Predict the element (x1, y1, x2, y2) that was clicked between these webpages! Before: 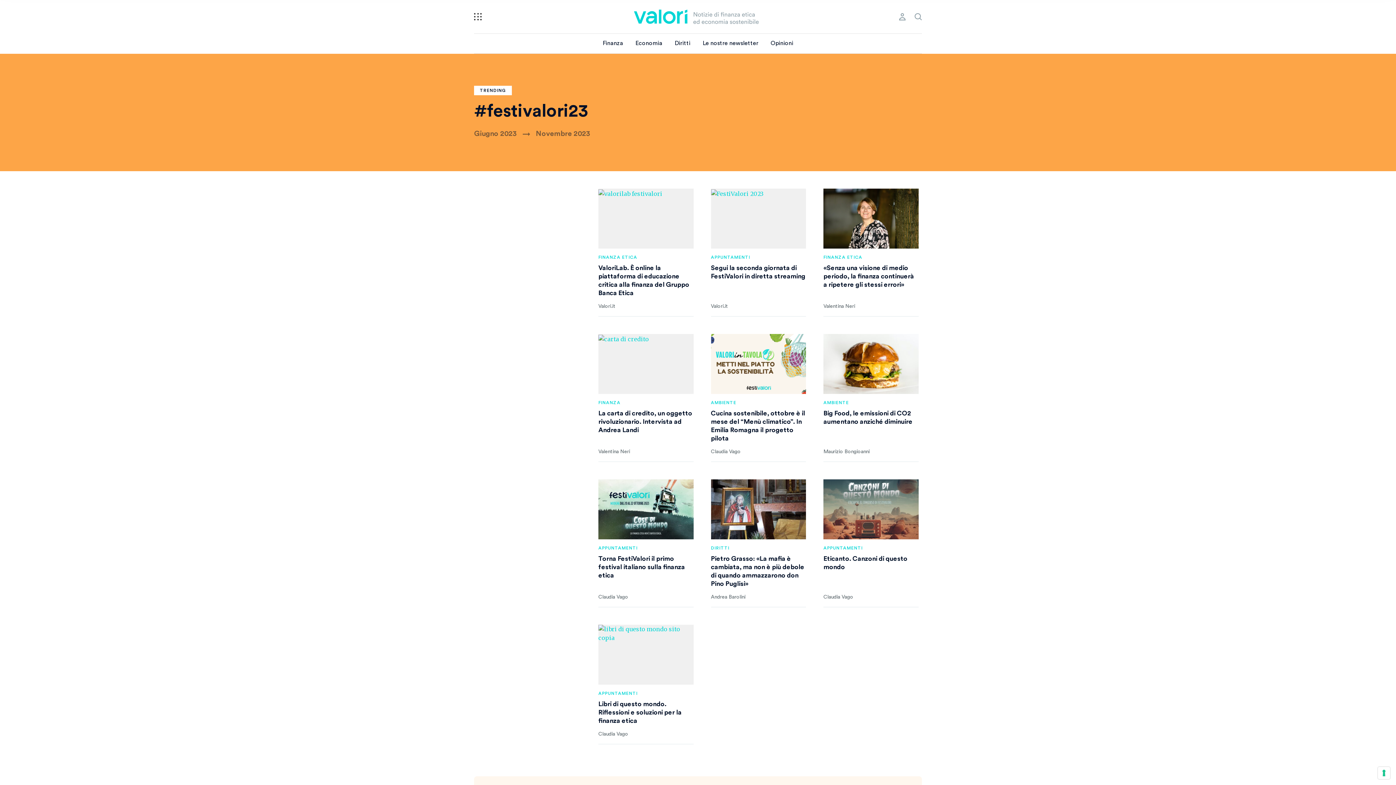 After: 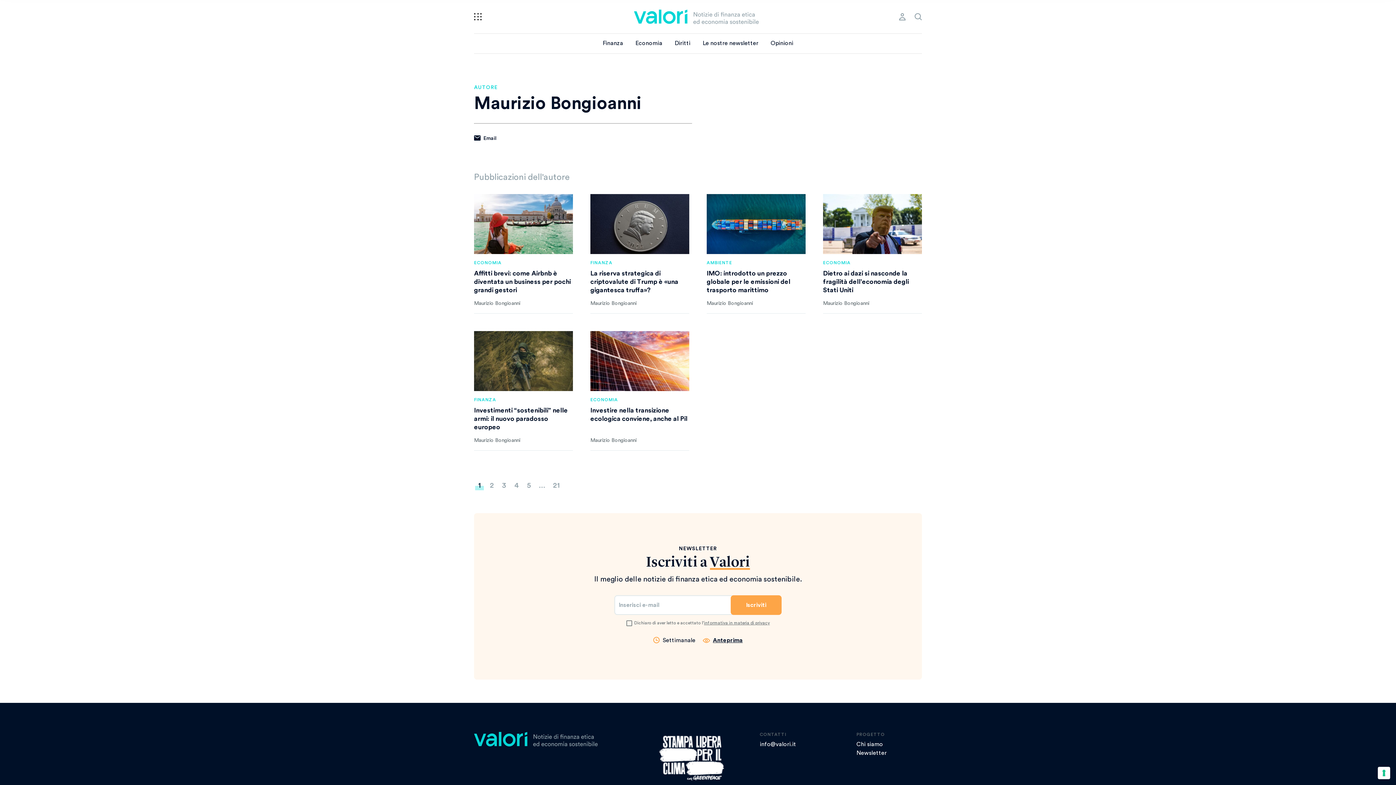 Action: bbox: (823, 449, 869, 454) label: Maurizio Bongioanni